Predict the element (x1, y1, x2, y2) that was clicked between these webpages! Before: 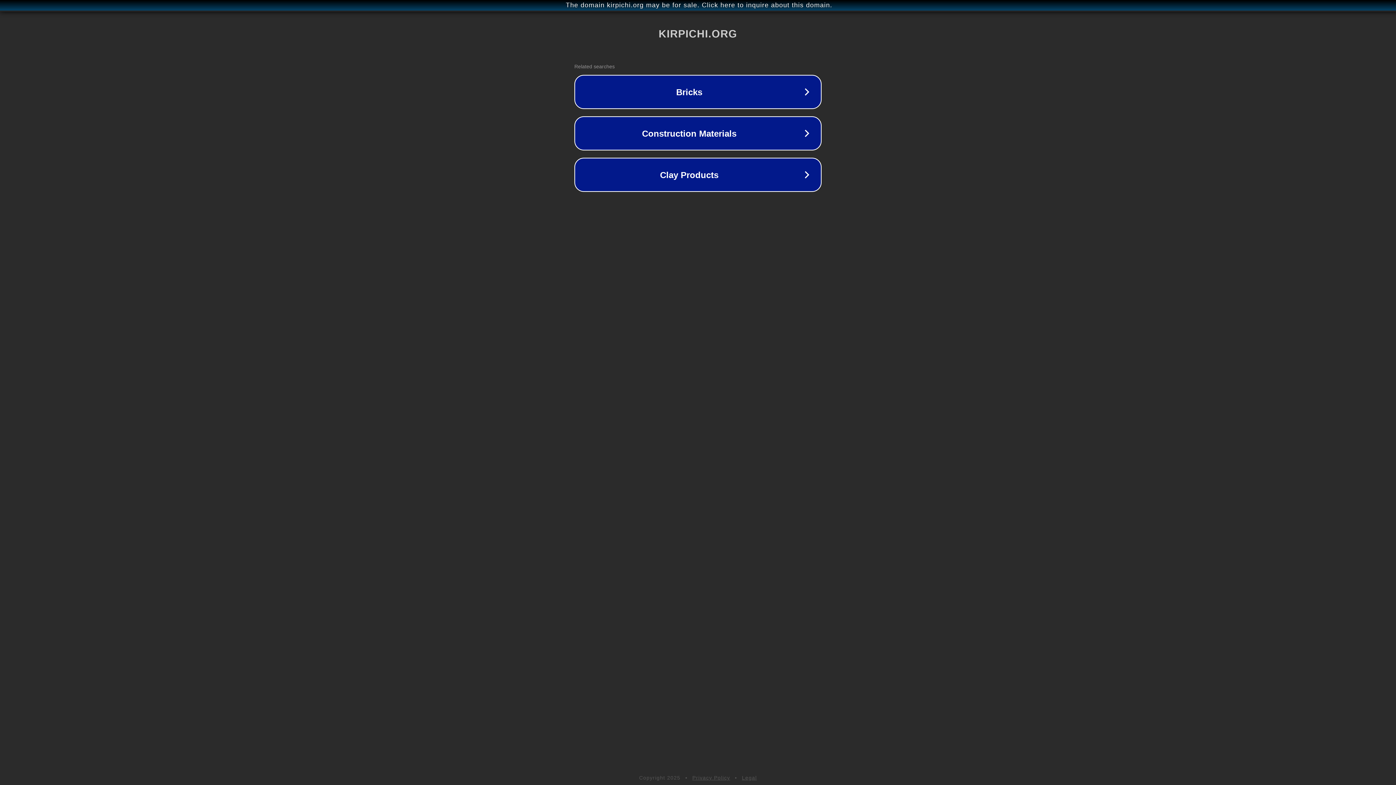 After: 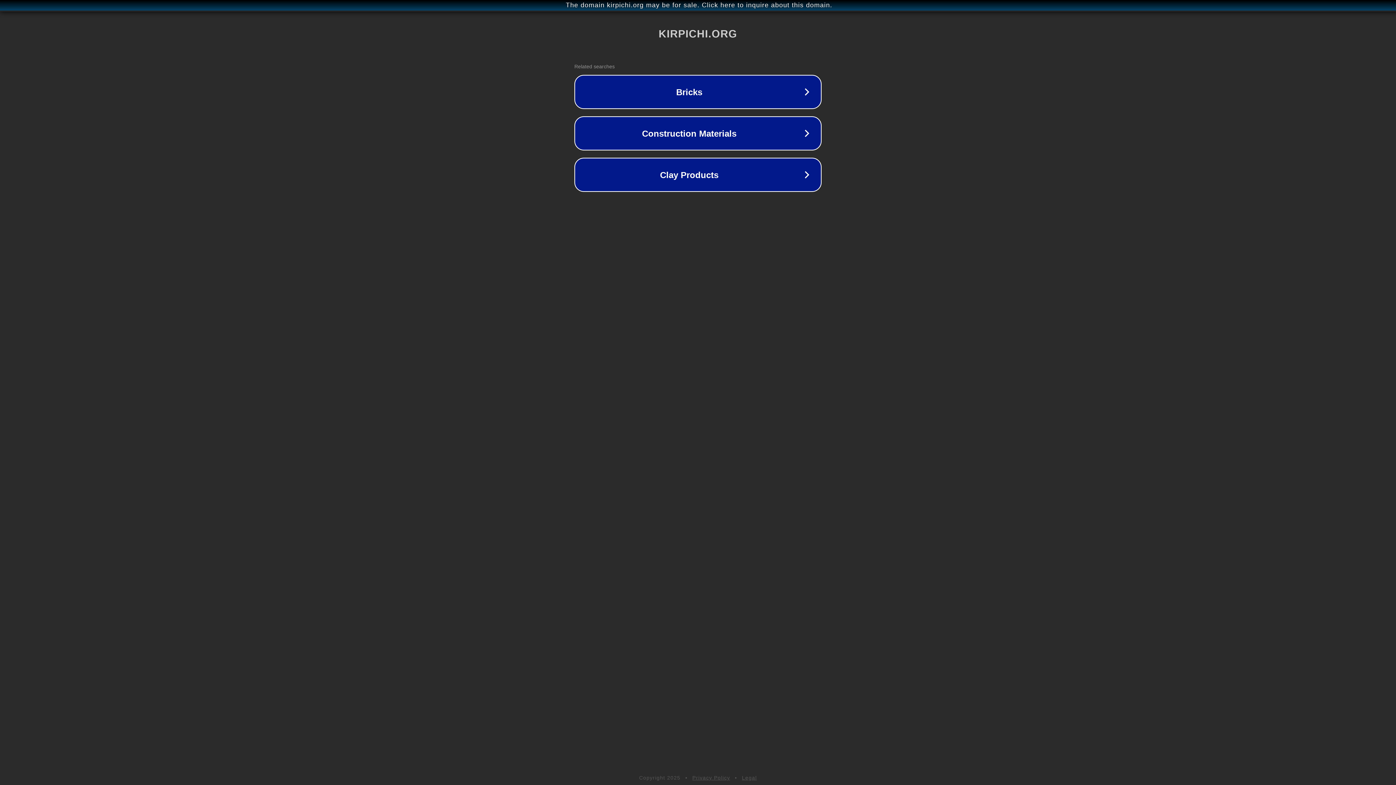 Action: label: Privacy Policy bbox: (692, 775, 730, 781)